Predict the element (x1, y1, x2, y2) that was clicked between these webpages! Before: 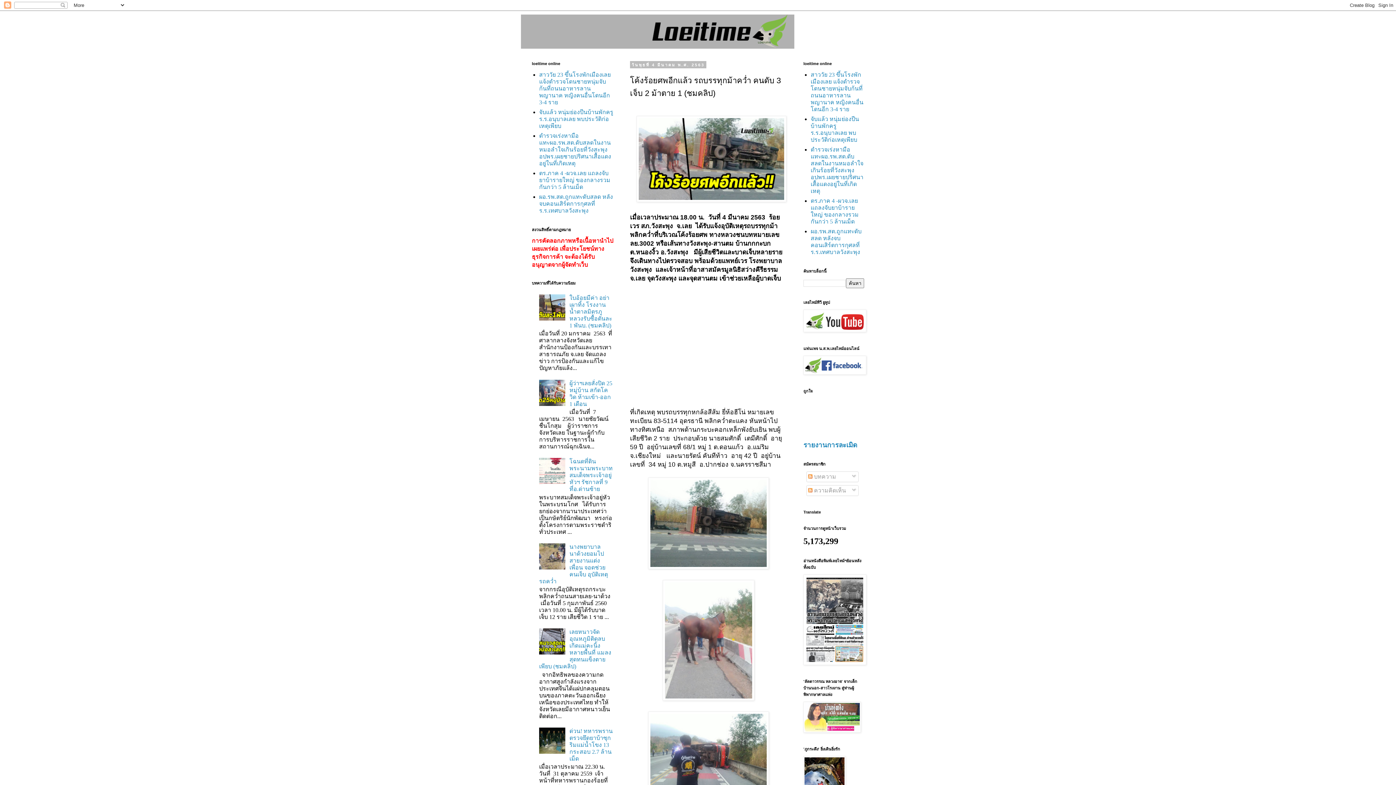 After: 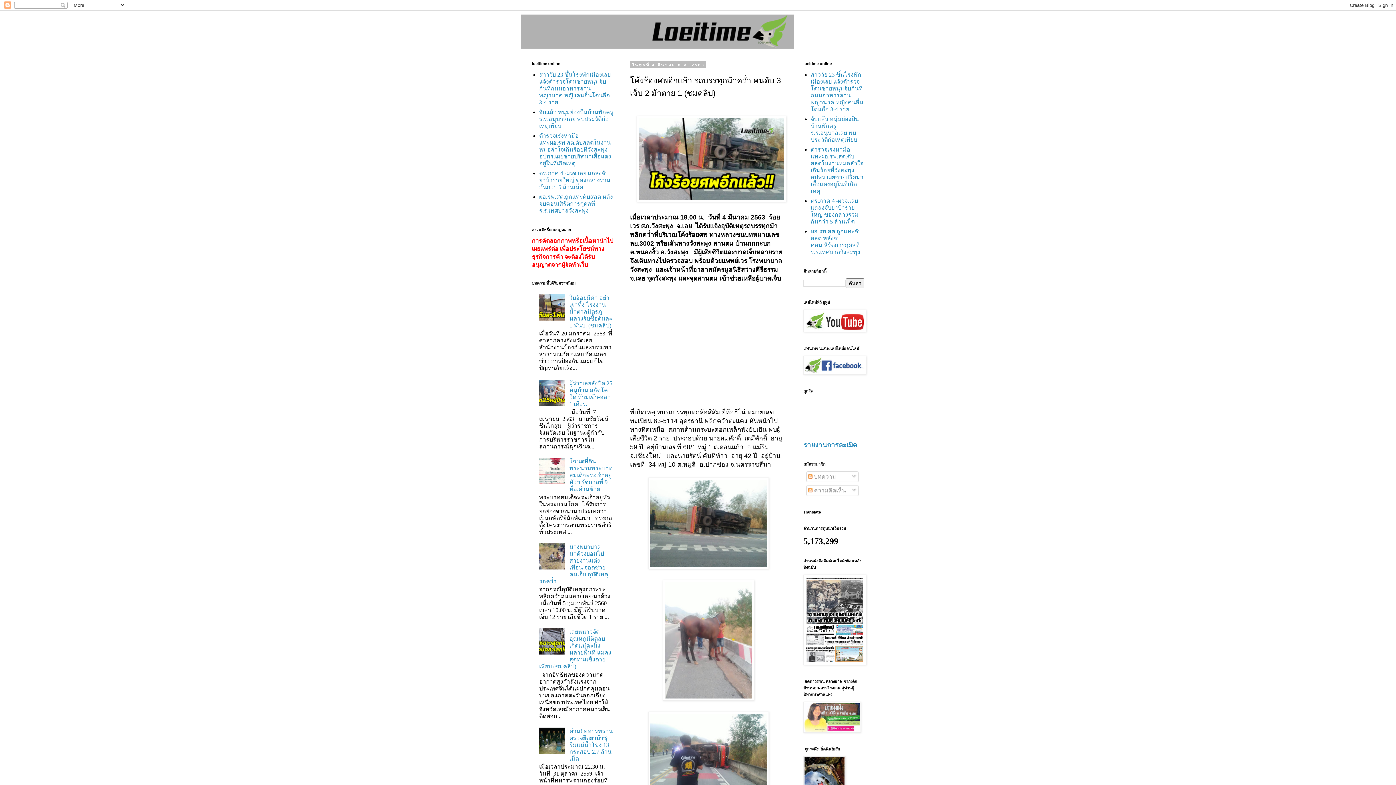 Action: bbox: (539, 315, 567, 321)